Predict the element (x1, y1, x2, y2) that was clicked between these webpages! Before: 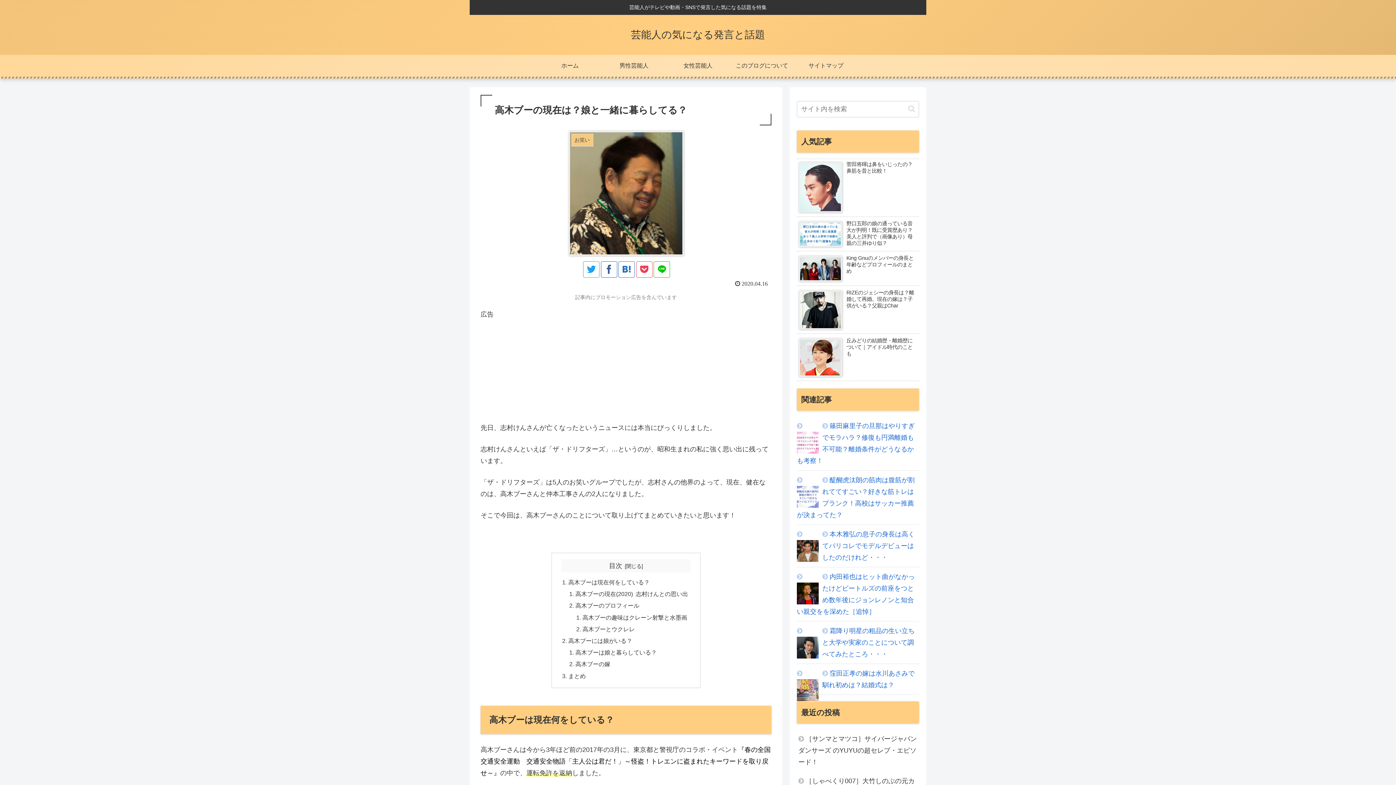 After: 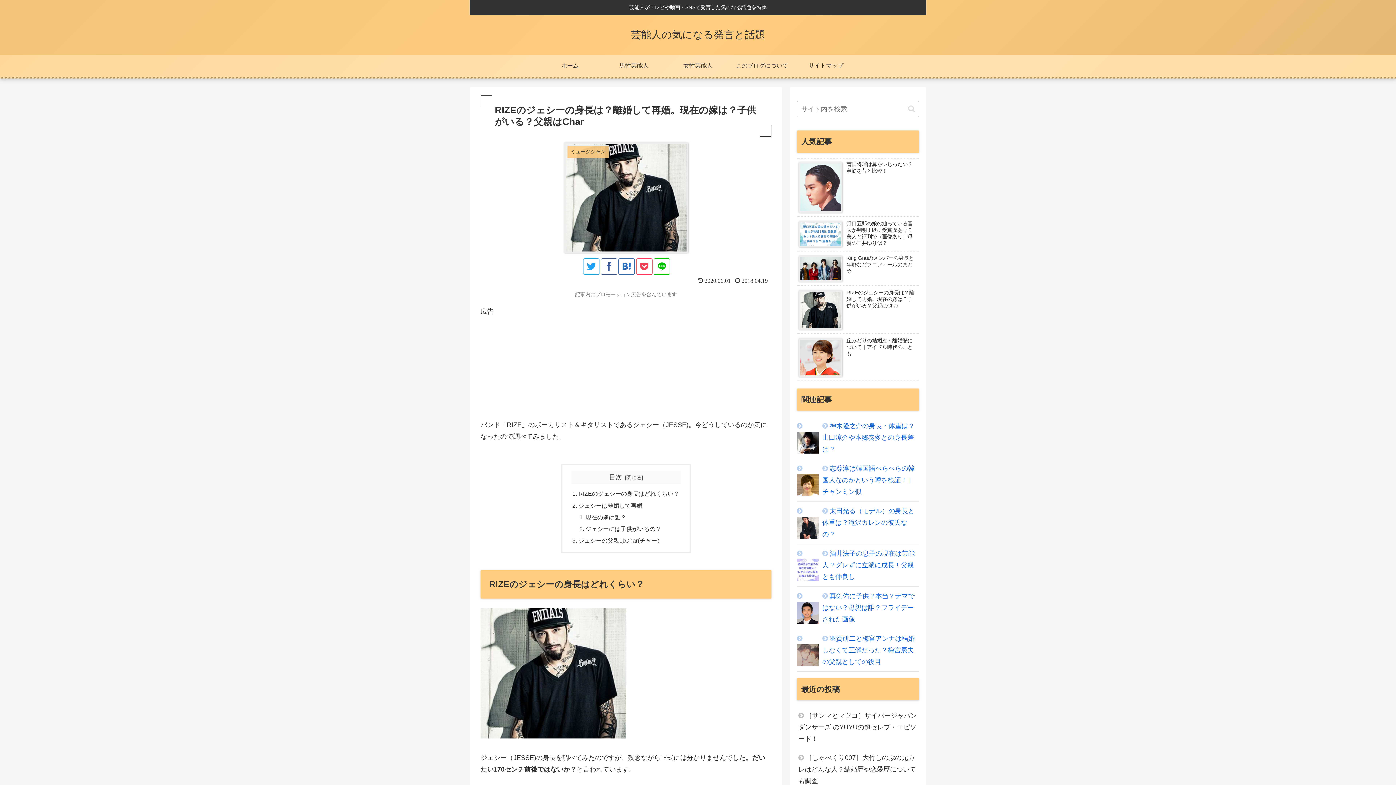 Action: label: RIZEのジェシーの身長は？離婚して再婚。現在の嫁は？子供がいる？父親はChar bbox: (797, 287, 919, 334)